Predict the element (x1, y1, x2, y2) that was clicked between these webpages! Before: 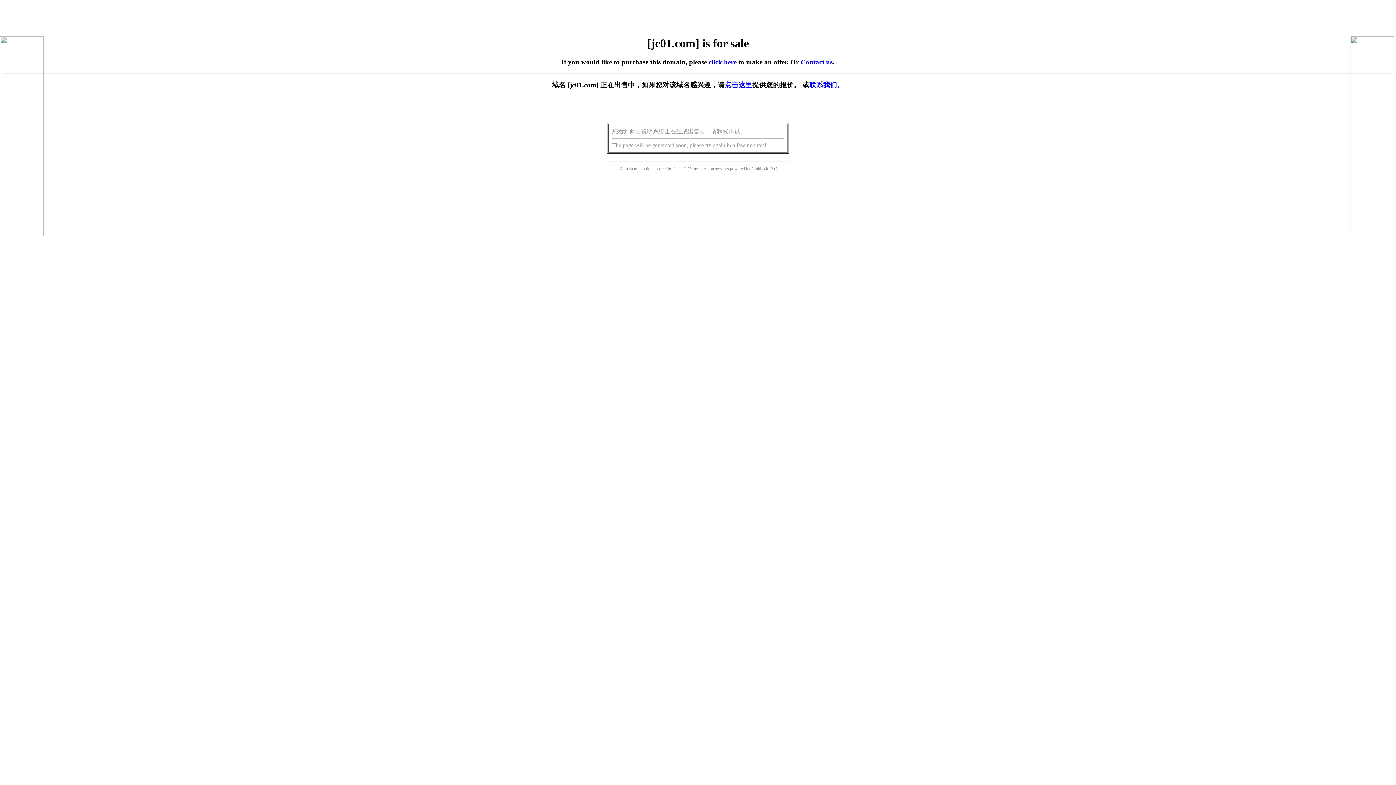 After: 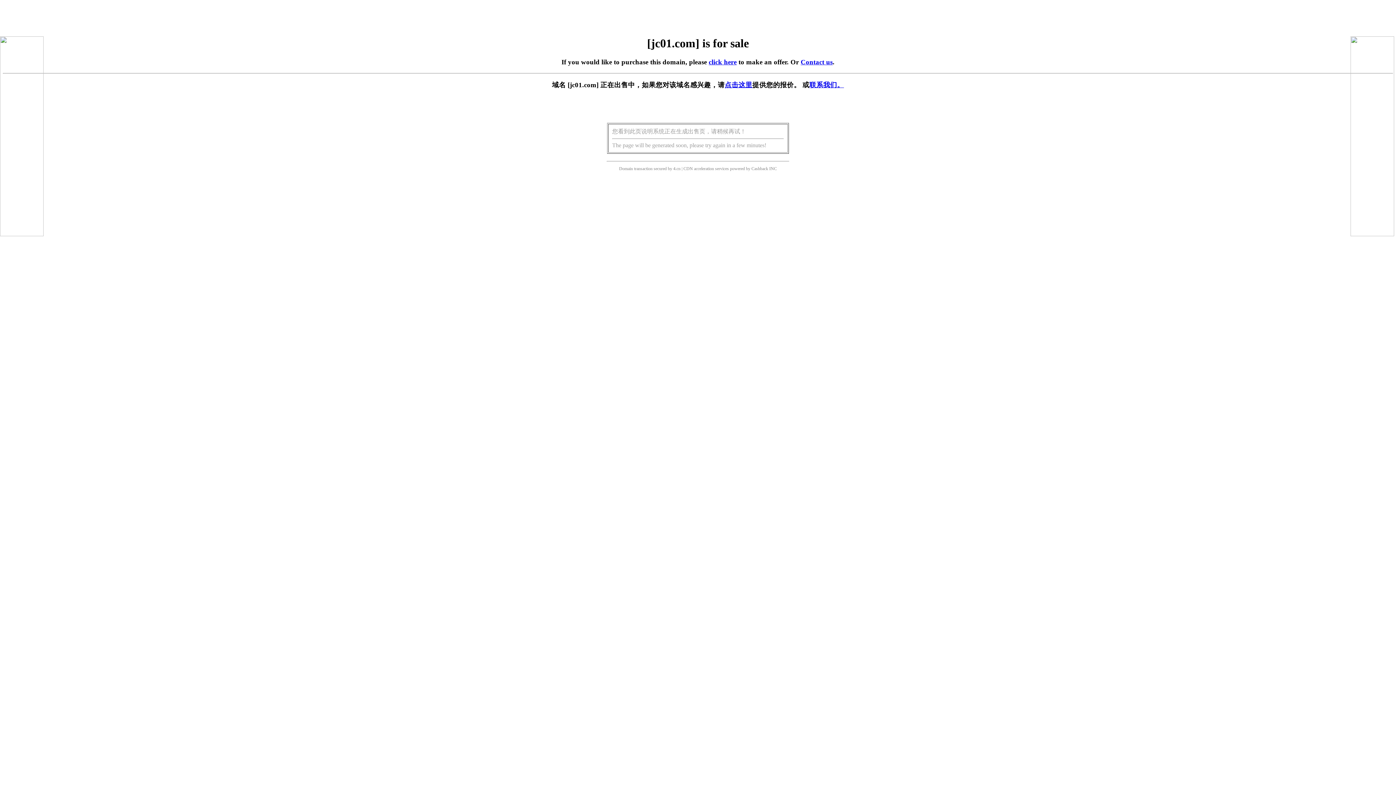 Action: bbox: (0, 231, 43, 237)